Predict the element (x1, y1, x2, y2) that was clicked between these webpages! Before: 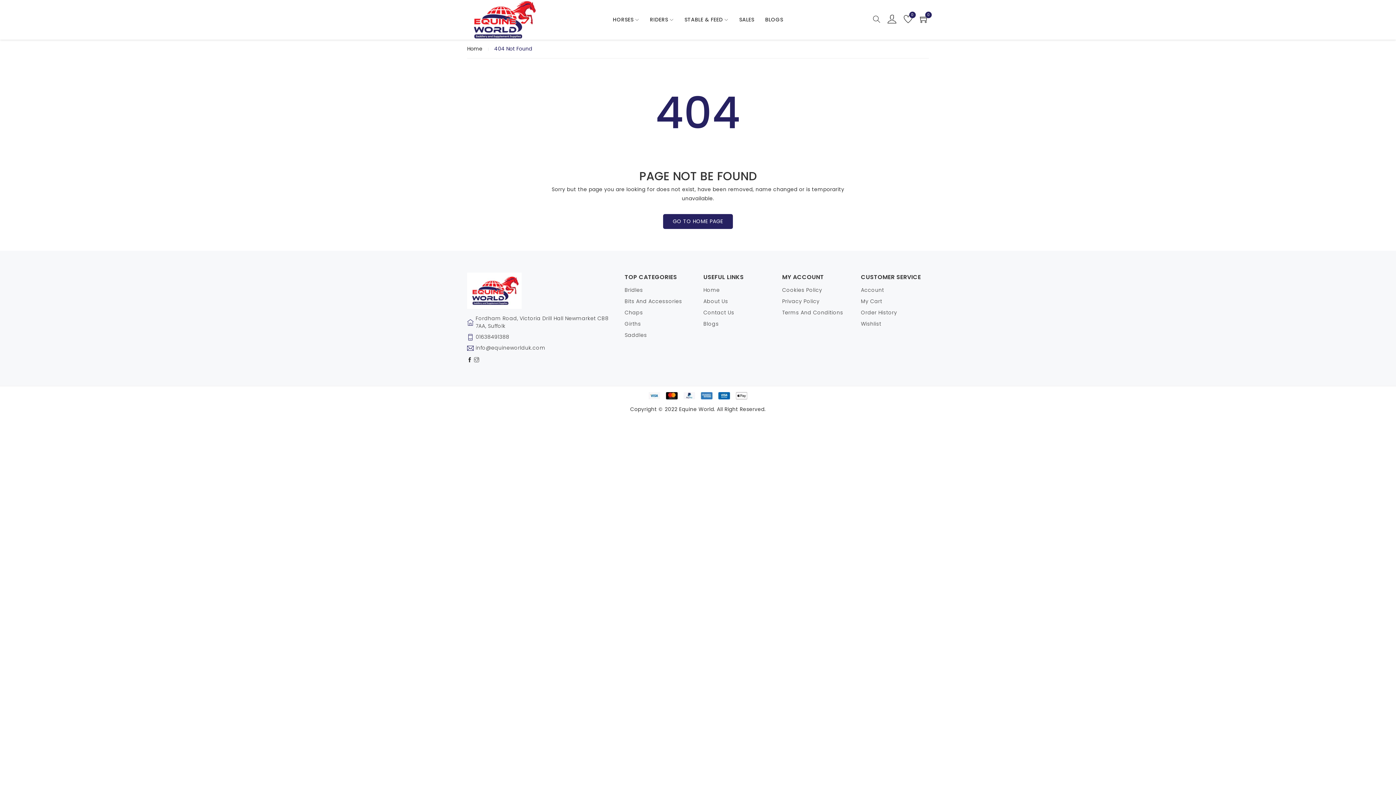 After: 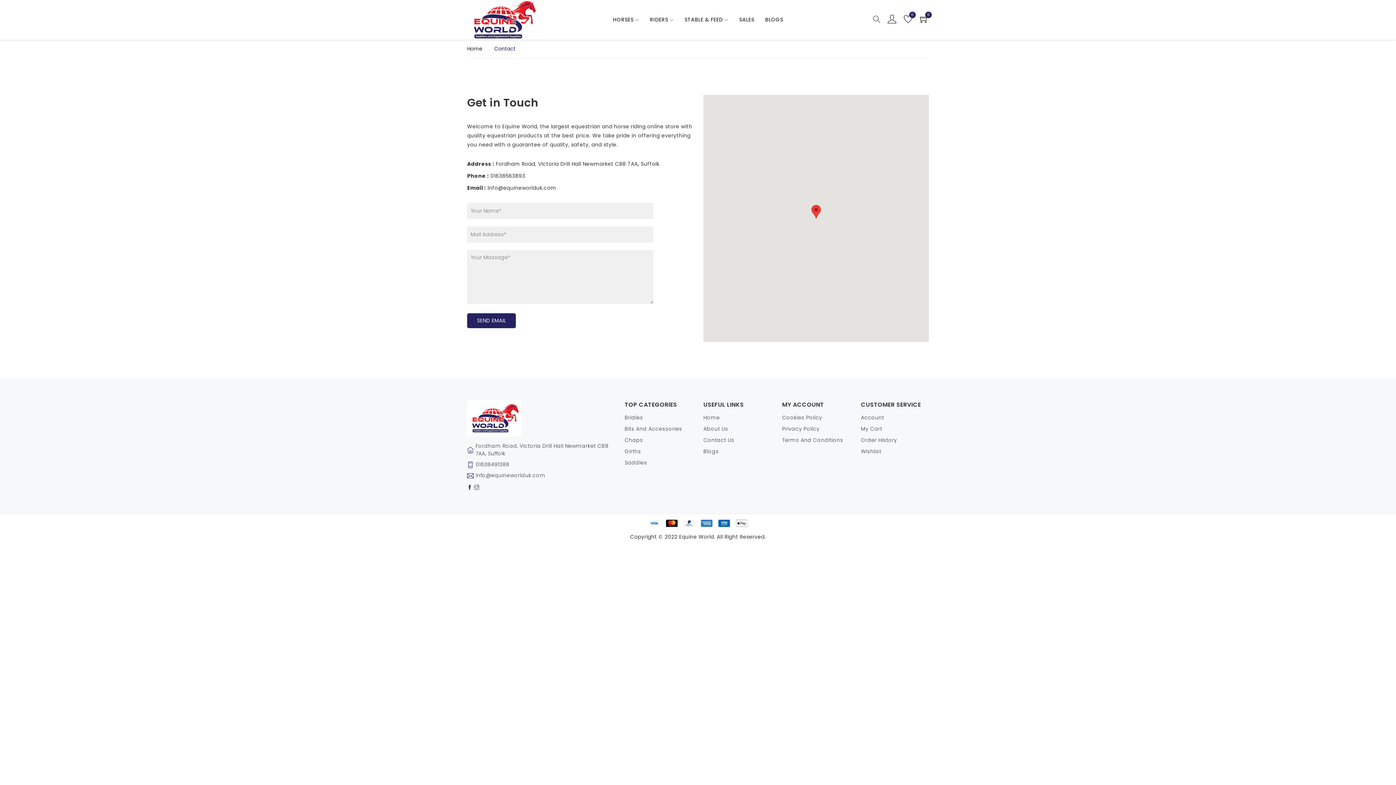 Action: label: Contact Us bbox: (703, 309, 734, 316)